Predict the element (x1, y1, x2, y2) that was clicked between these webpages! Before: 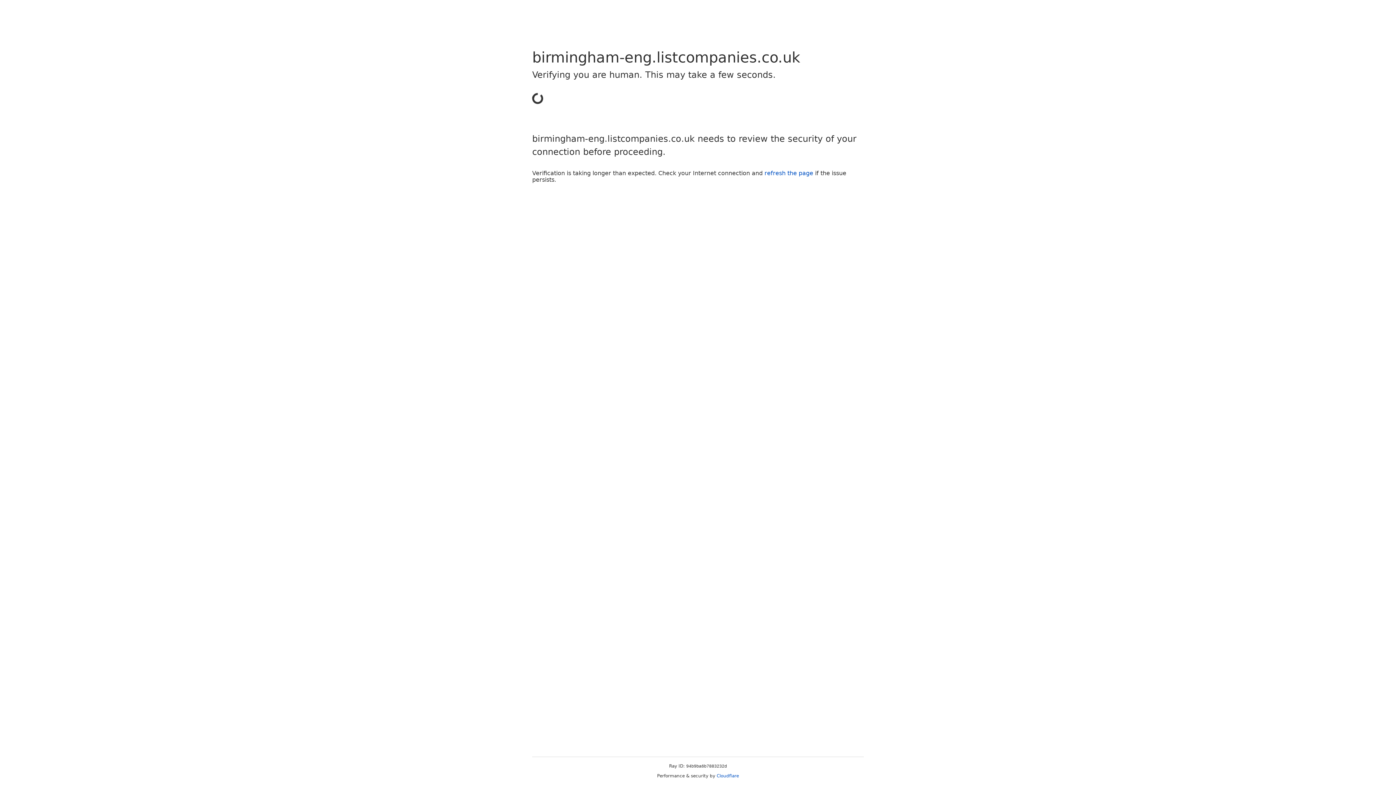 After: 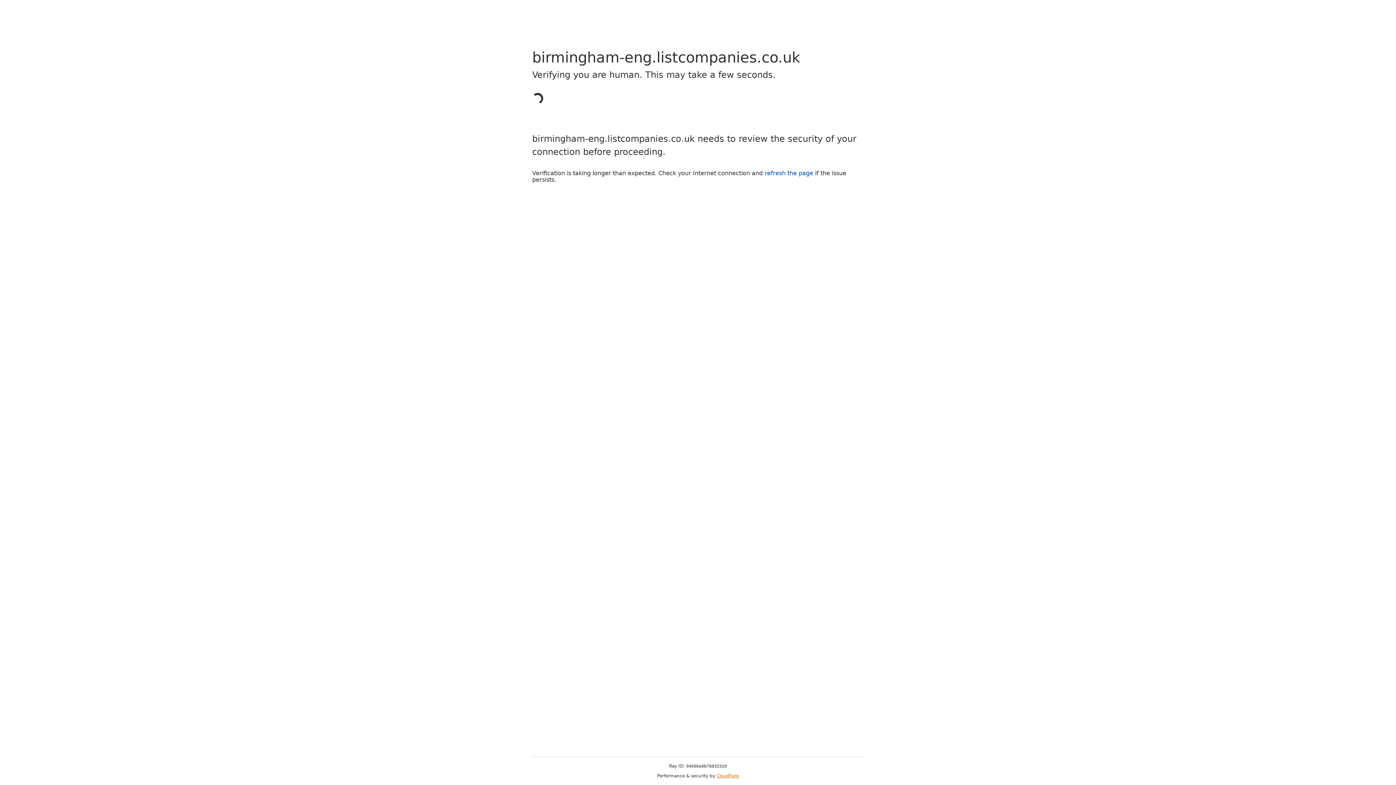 Action: label: Cloudflare bbox: (716, 773, 739, 778)